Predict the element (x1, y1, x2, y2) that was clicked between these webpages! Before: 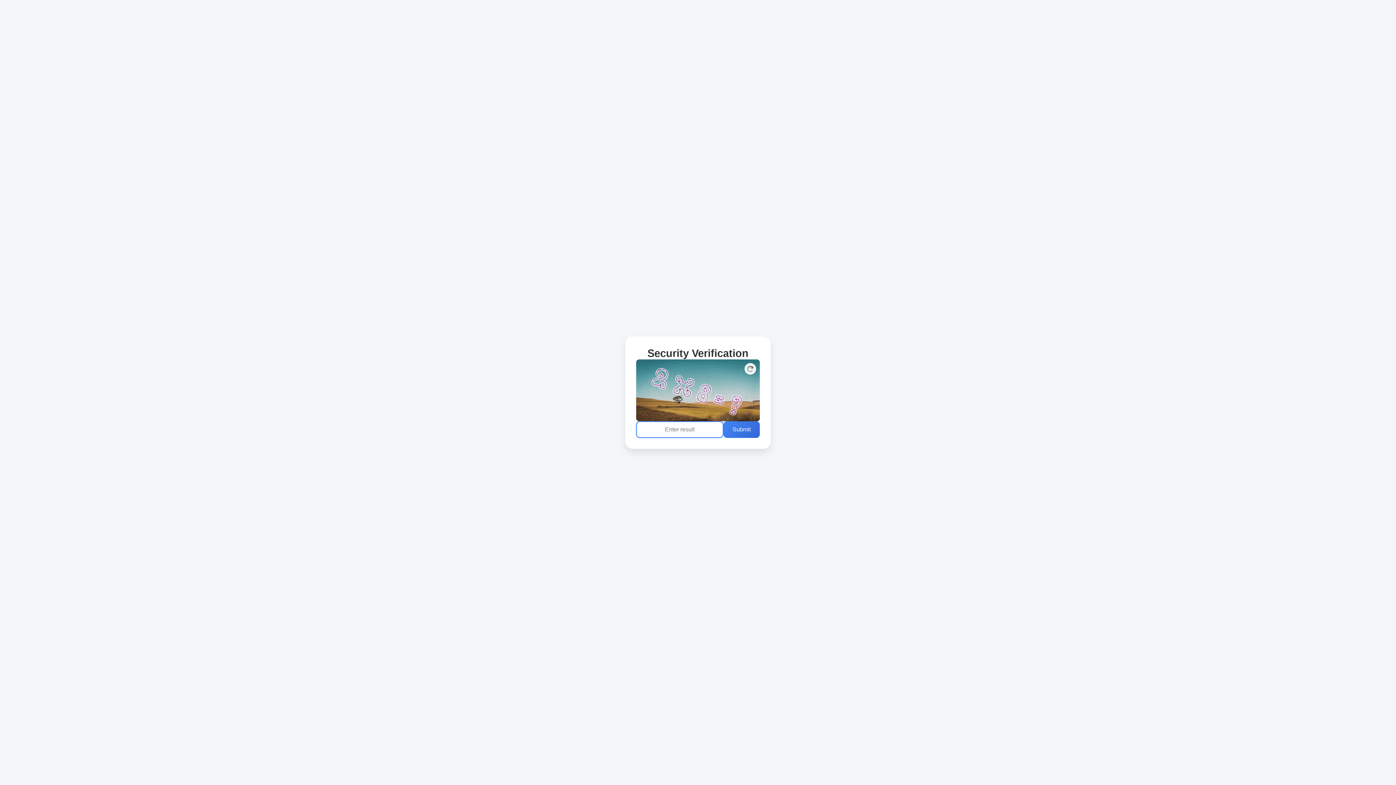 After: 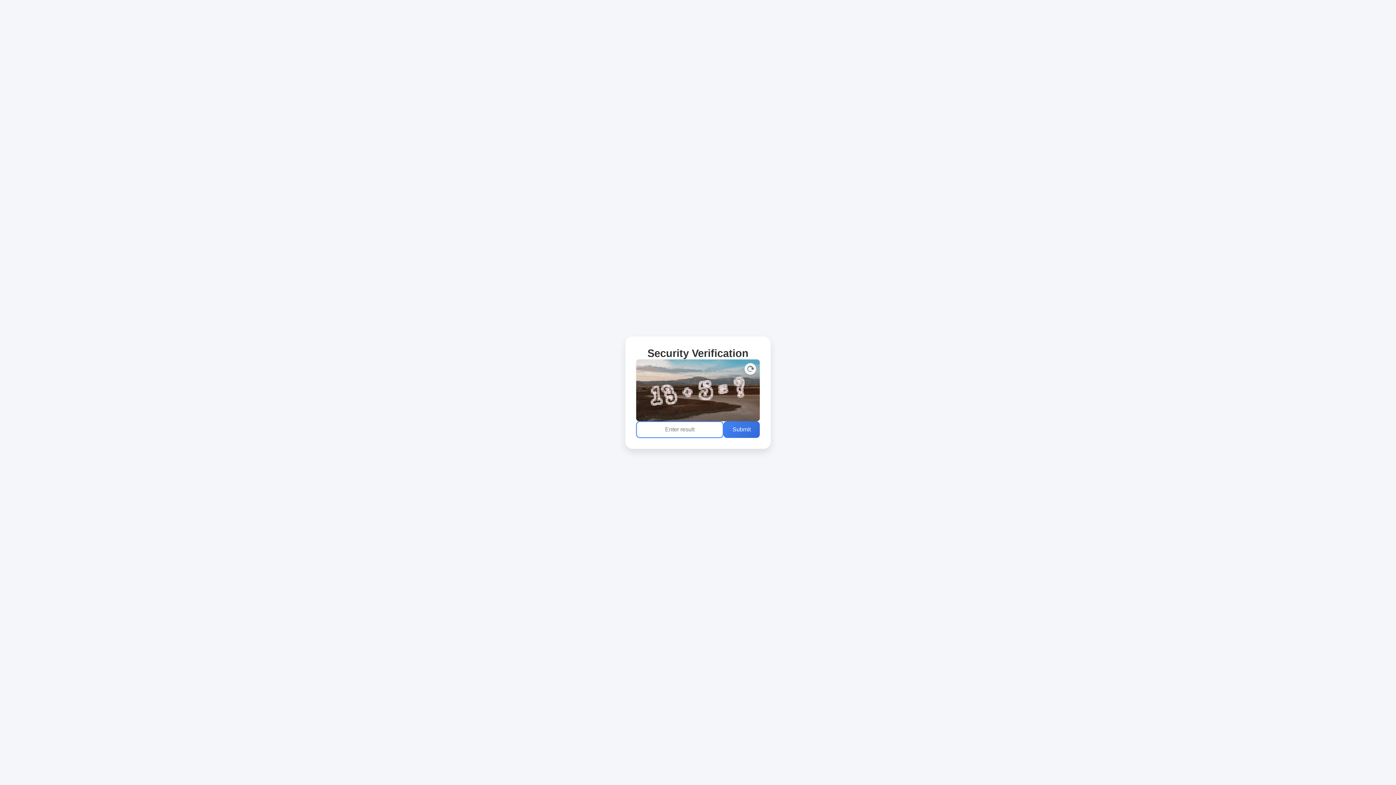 Action: bbox: (744, 363, 756, 374)